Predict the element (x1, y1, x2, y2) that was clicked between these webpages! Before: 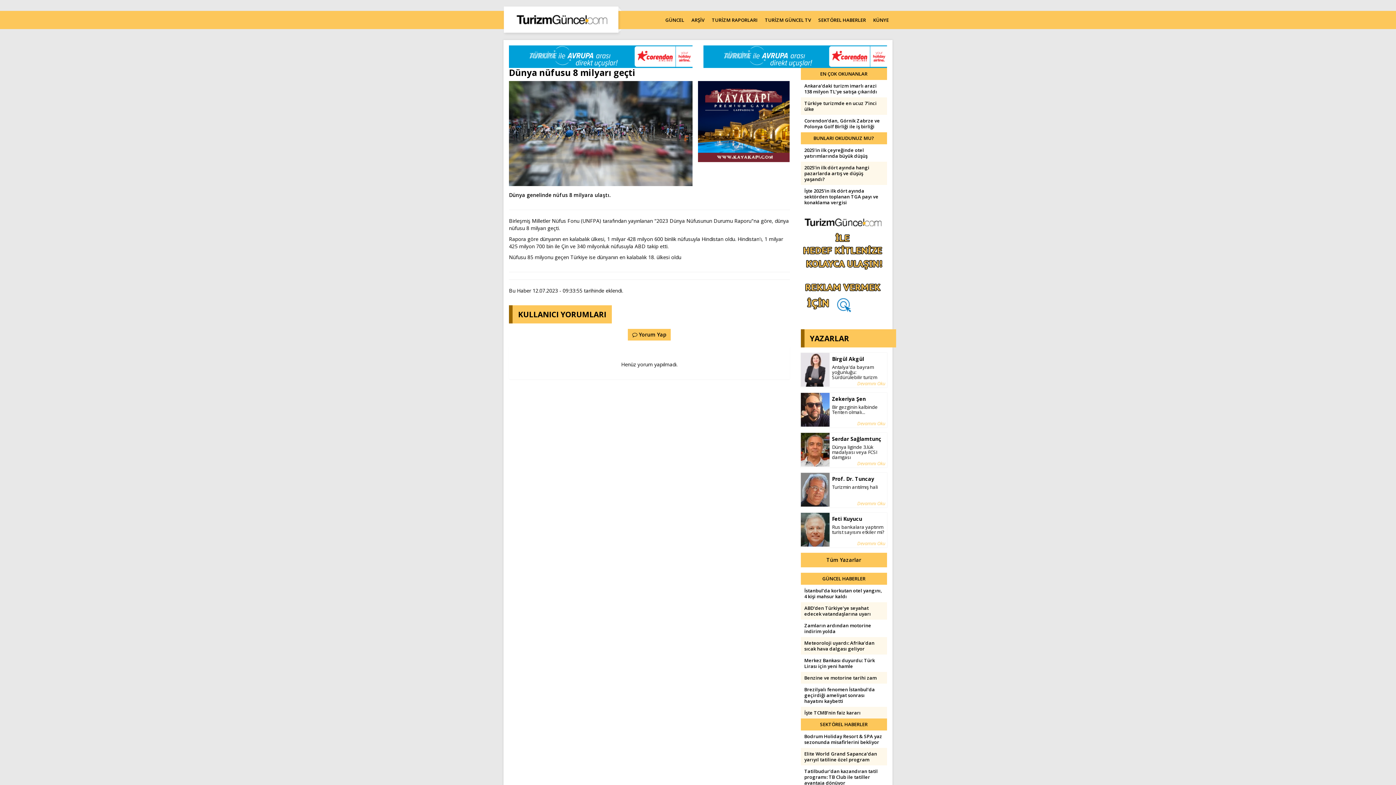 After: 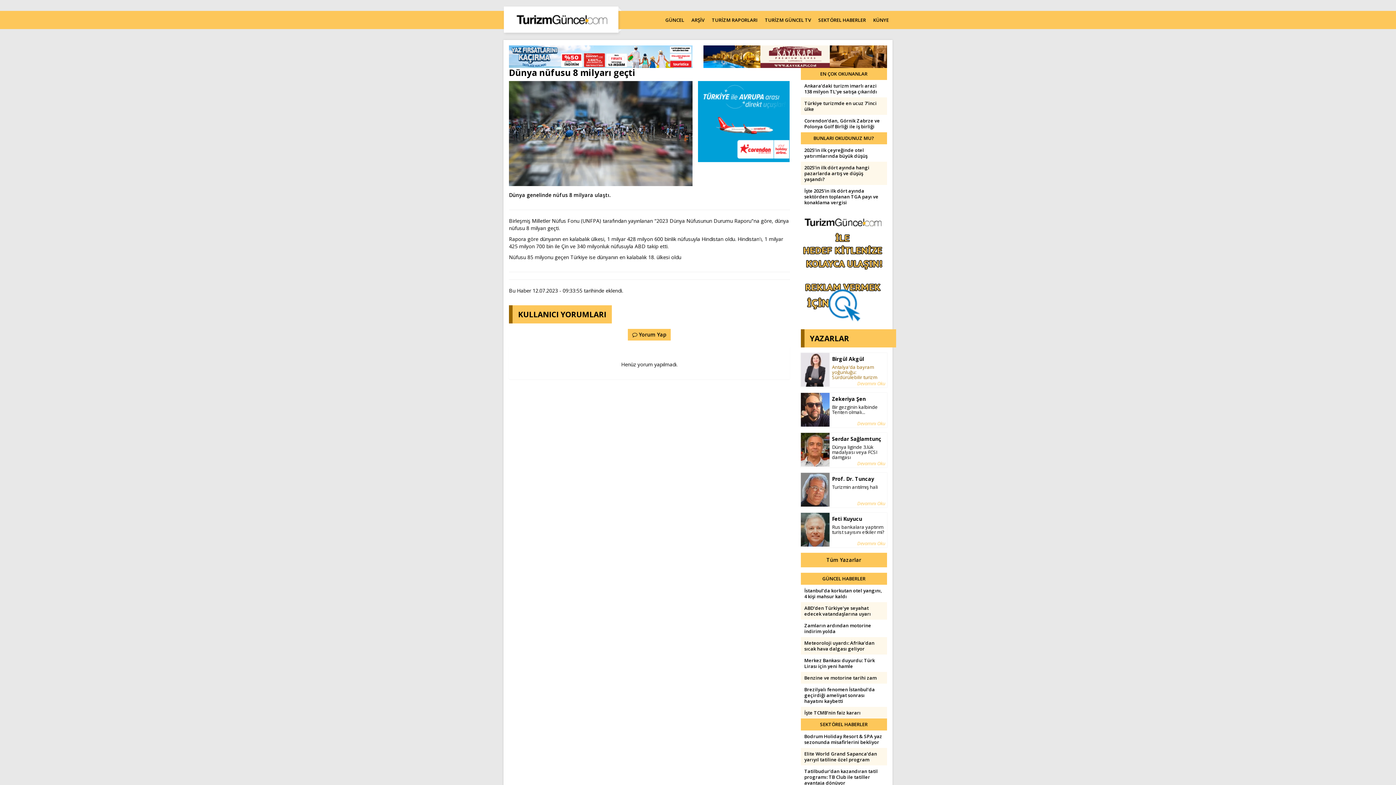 Action: label: Antalya'da bayram yoğunluğu: Sürdürülebilir turizm için çözüm önerileri bbox: (832, 364, 884, 385)